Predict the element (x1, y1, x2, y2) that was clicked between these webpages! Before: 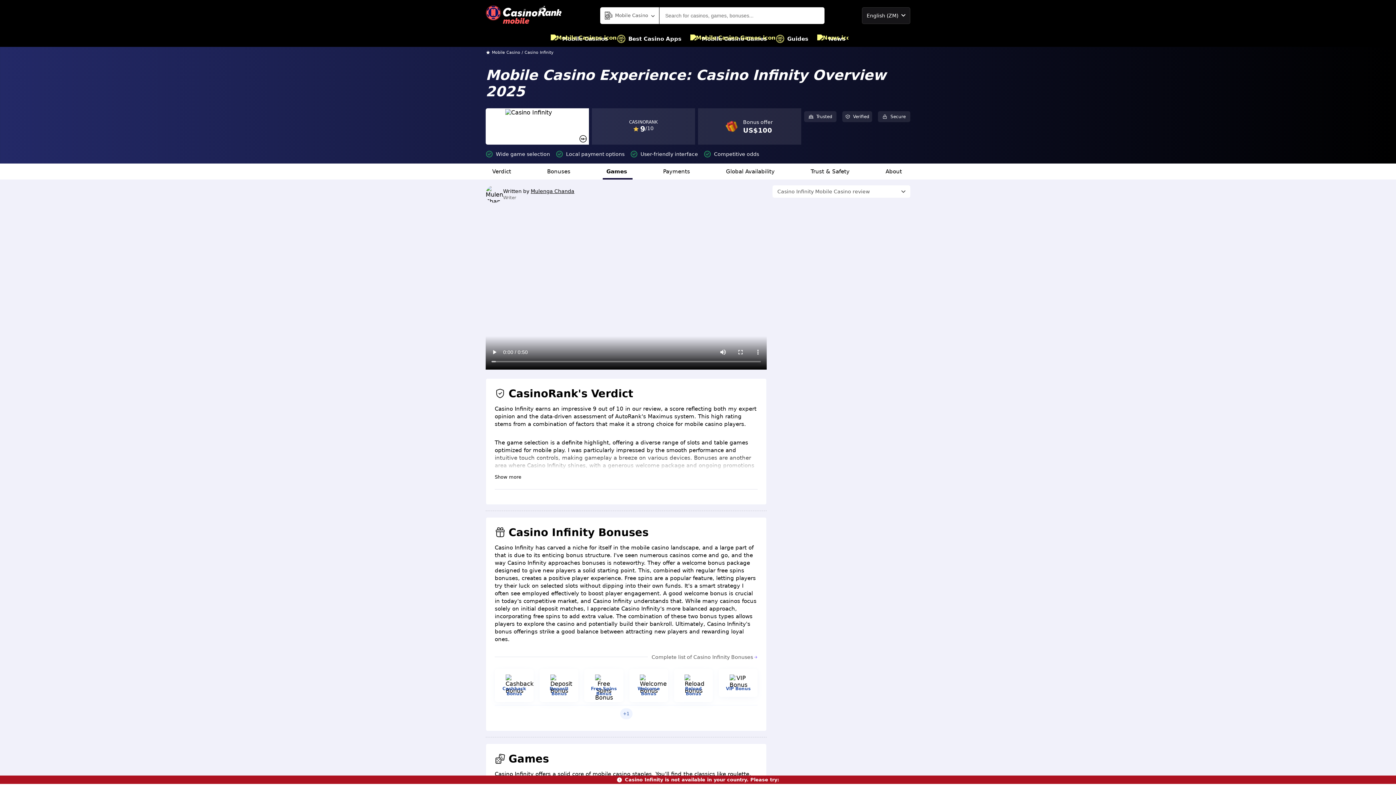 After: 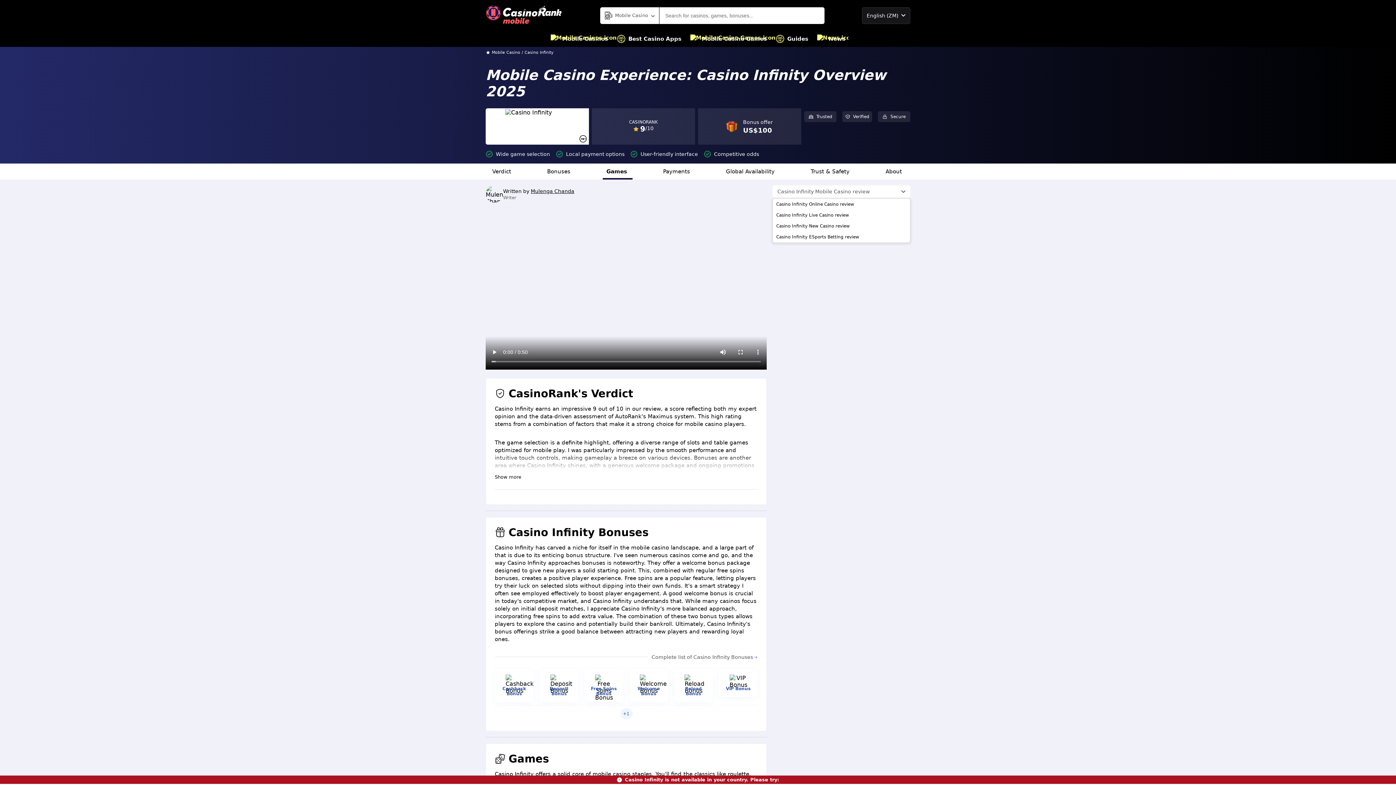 Action: bbox: (772, 185, 910, 197) label: Casino Infinity Mobile Casino review